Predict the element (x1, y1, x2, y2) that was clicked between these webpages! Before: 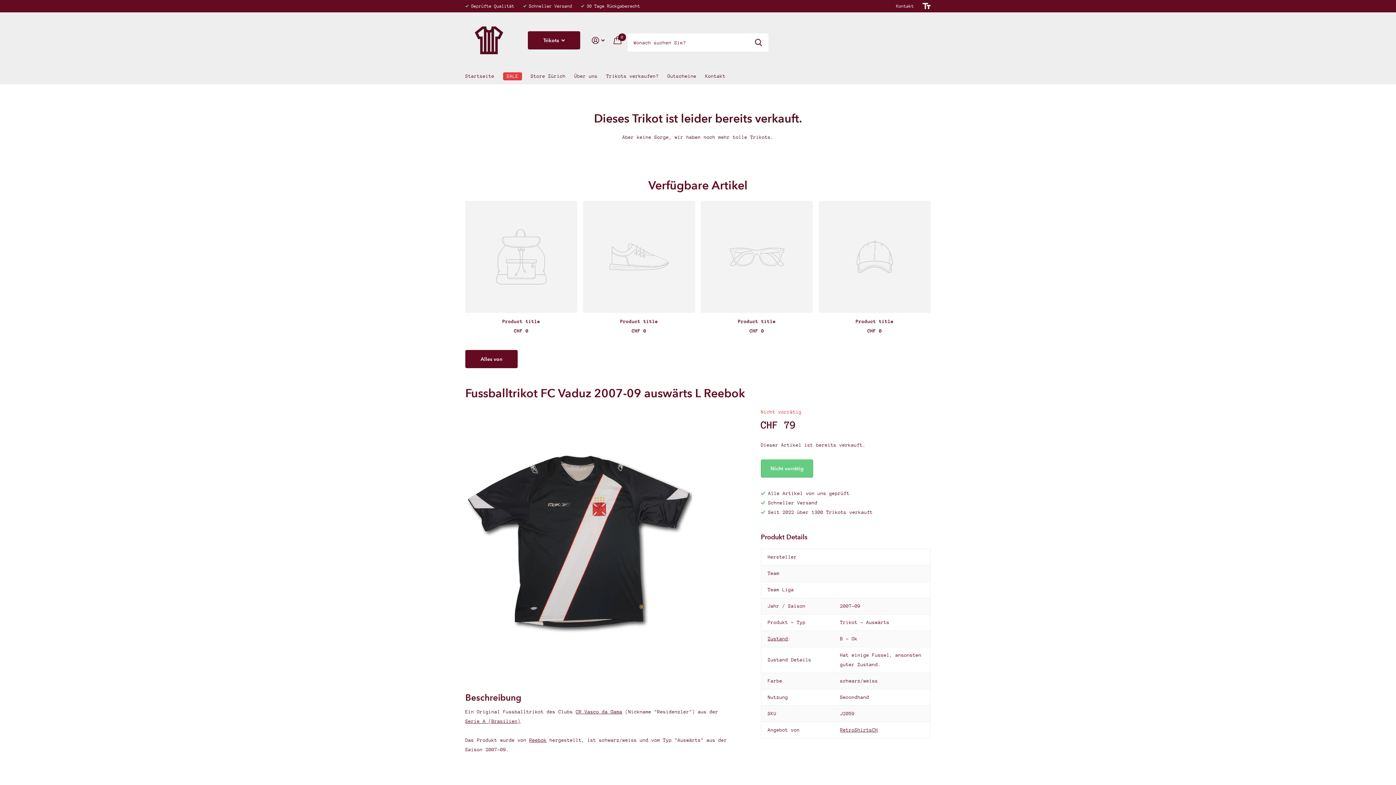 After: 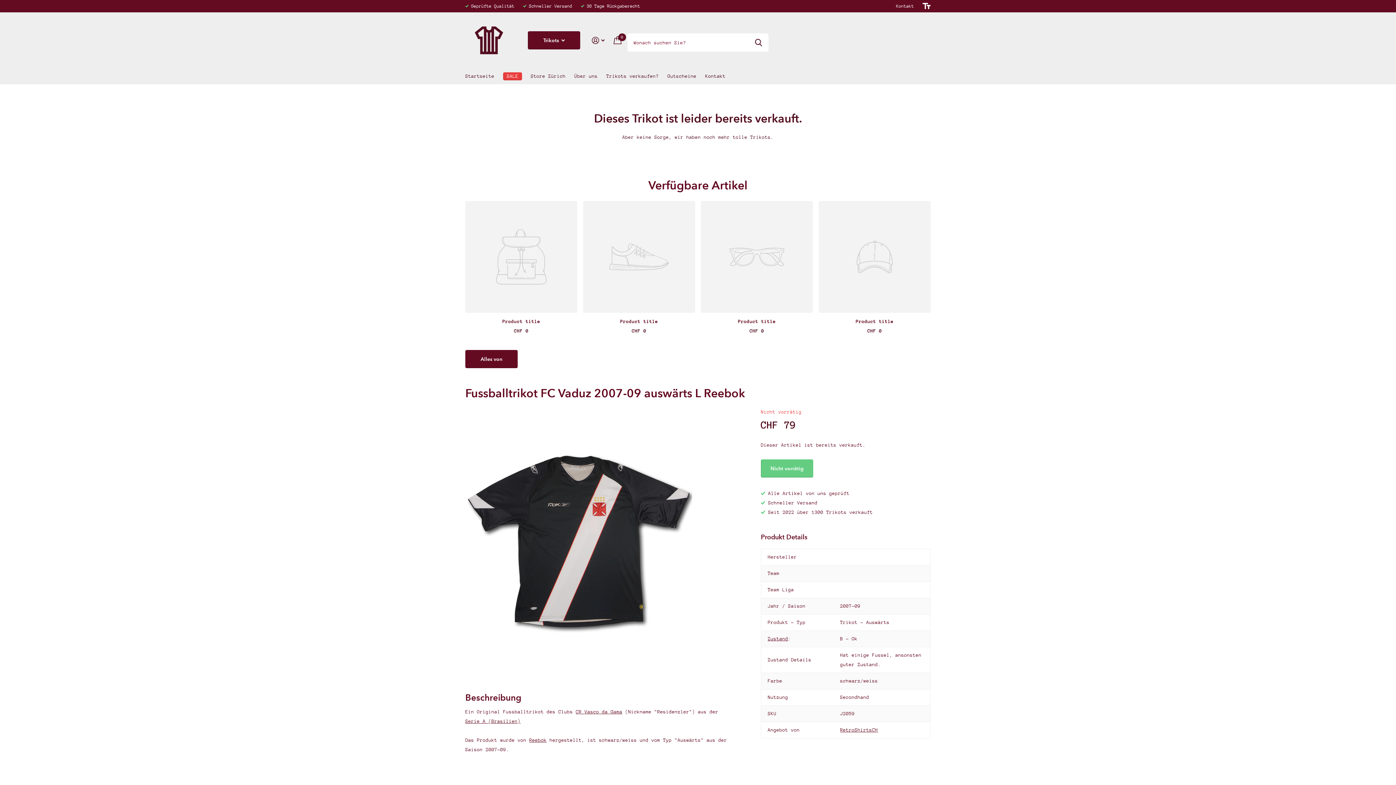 Action: bbox: (465, 201, 577, 313)